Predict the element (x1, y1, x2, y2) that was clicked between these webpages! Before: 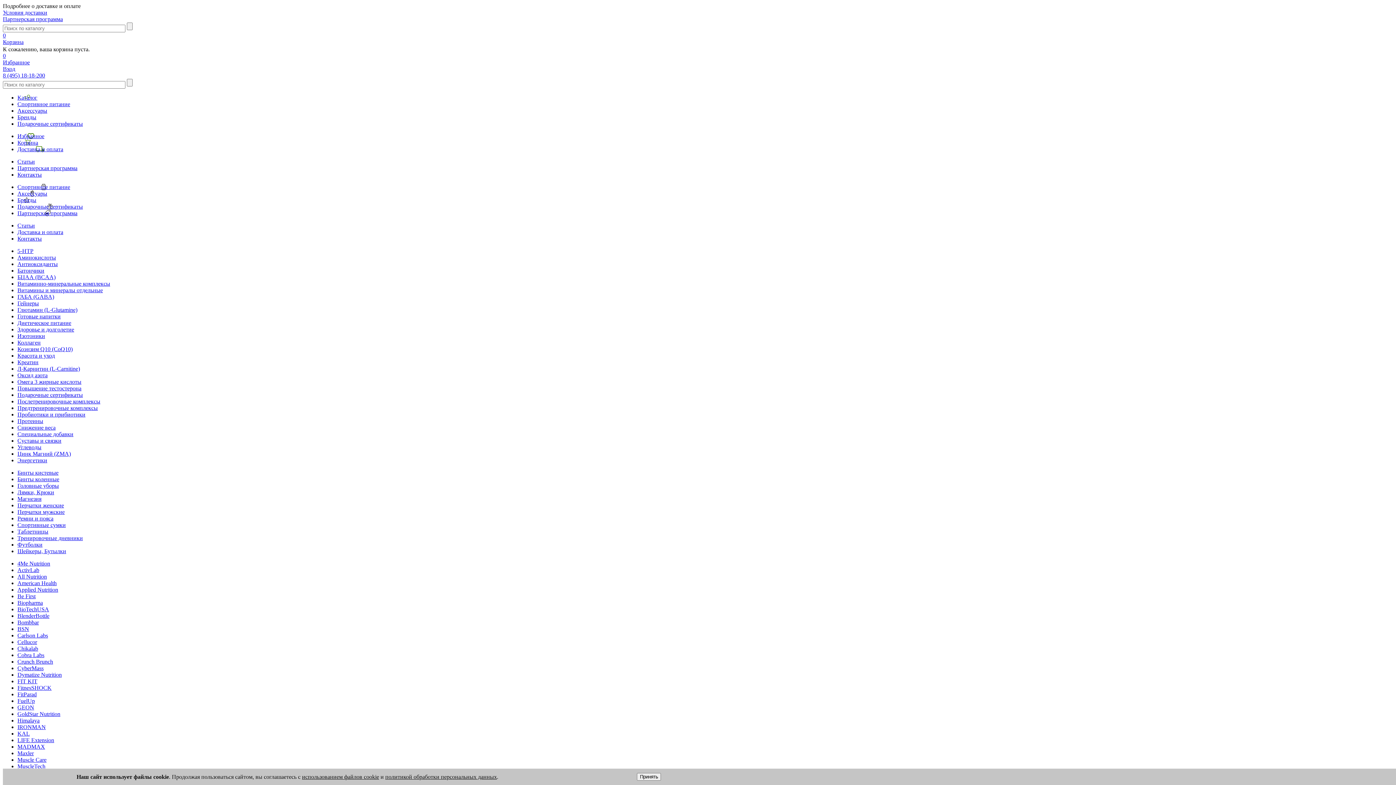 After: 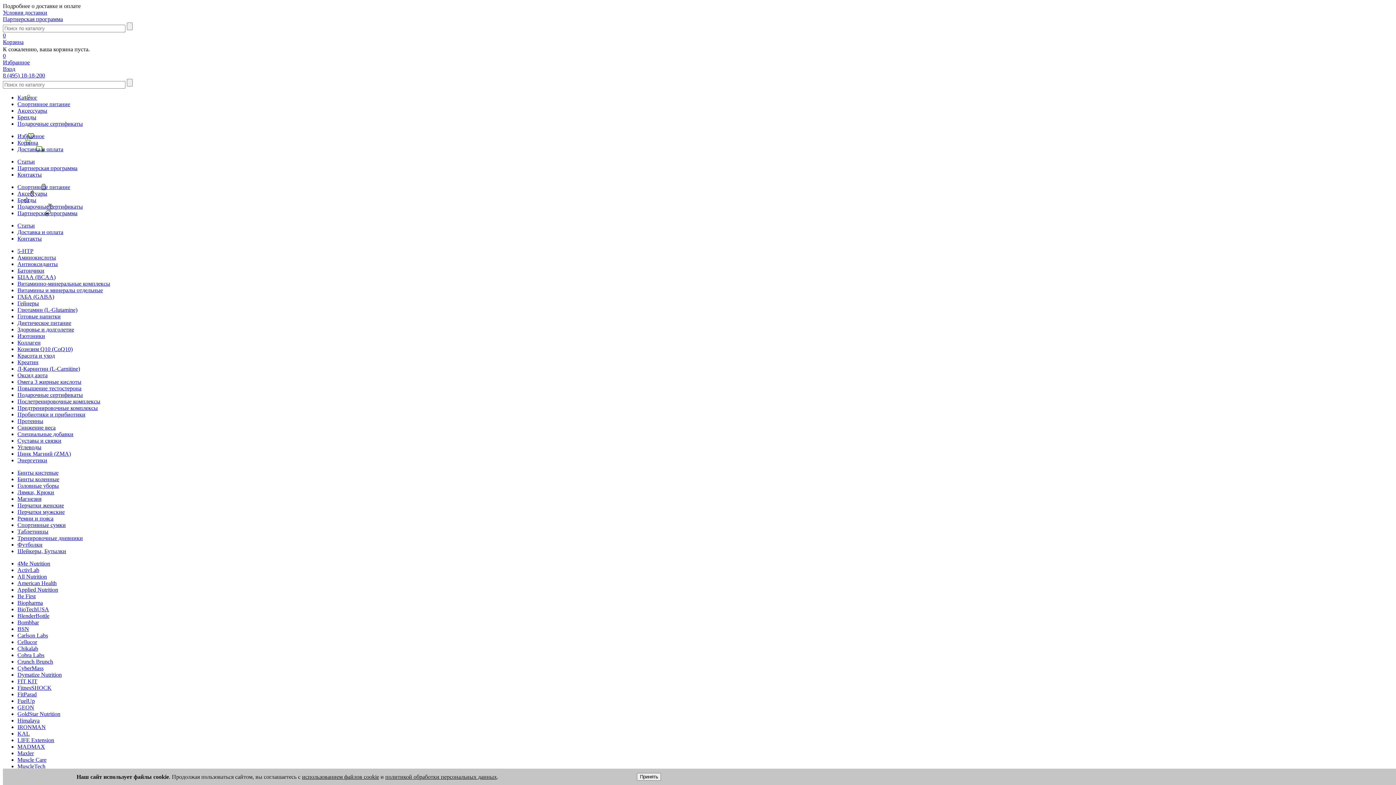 Action: bbox: (17, 757, 46, 763) label: Muscle Care